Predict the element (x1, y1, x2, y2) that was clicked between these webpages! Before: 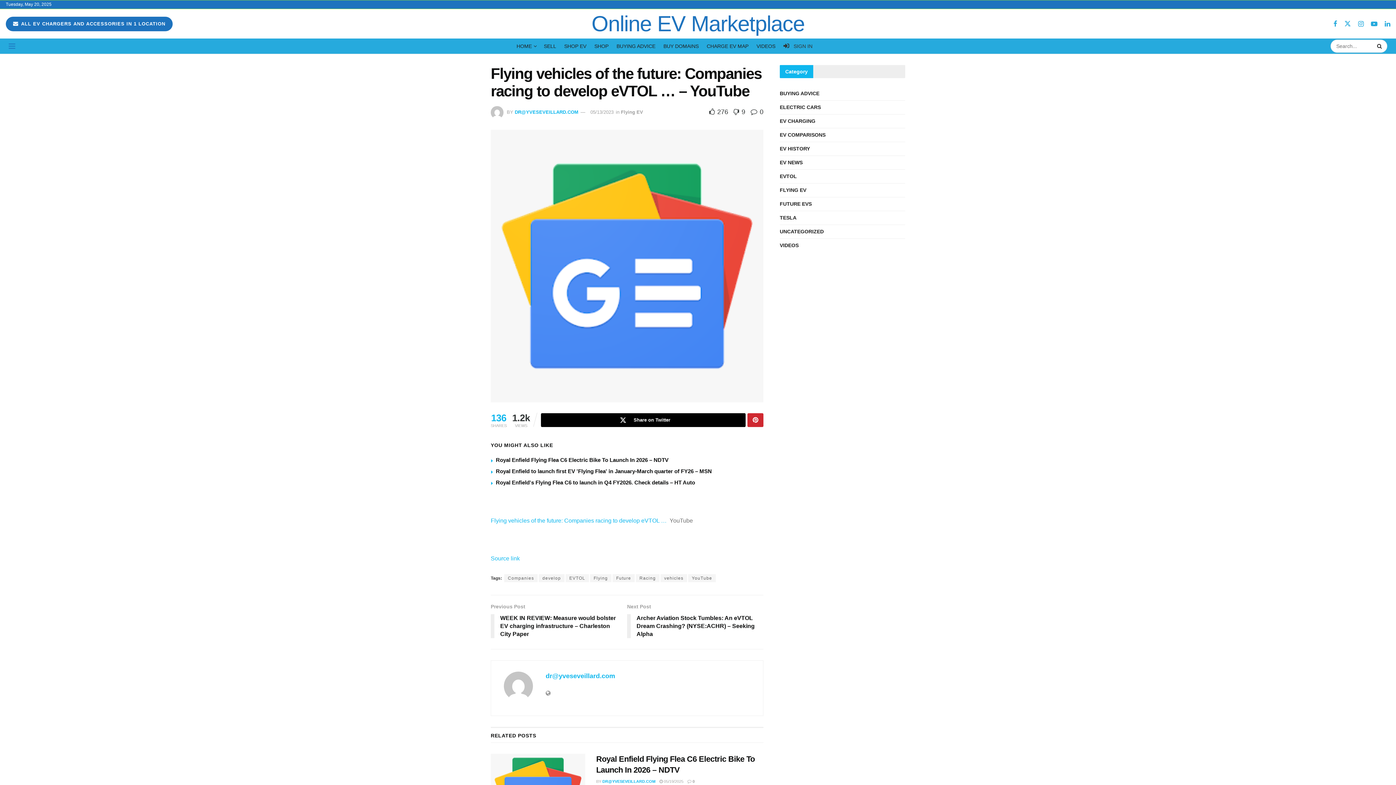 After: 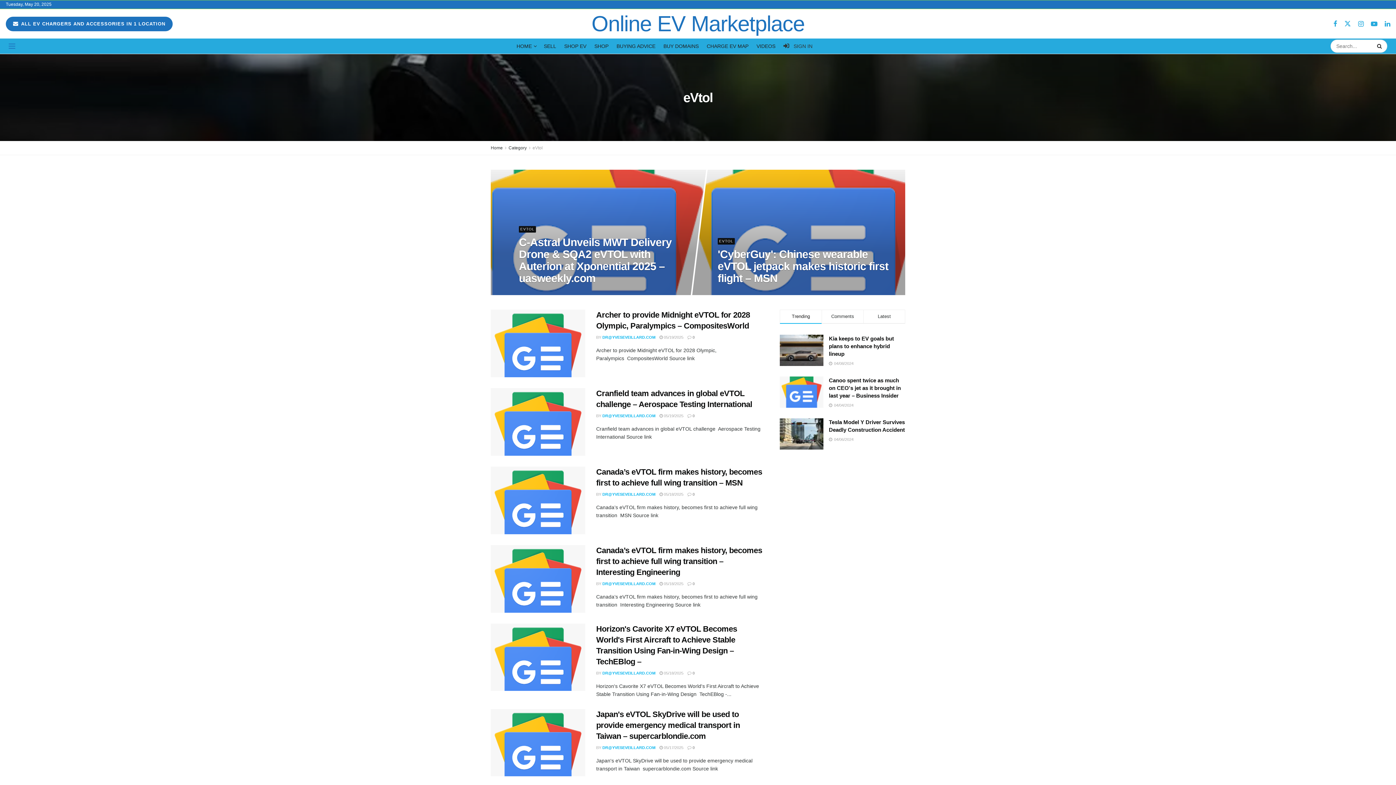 Action: bbox: (780, 172, 797, 181) label: EVTOL